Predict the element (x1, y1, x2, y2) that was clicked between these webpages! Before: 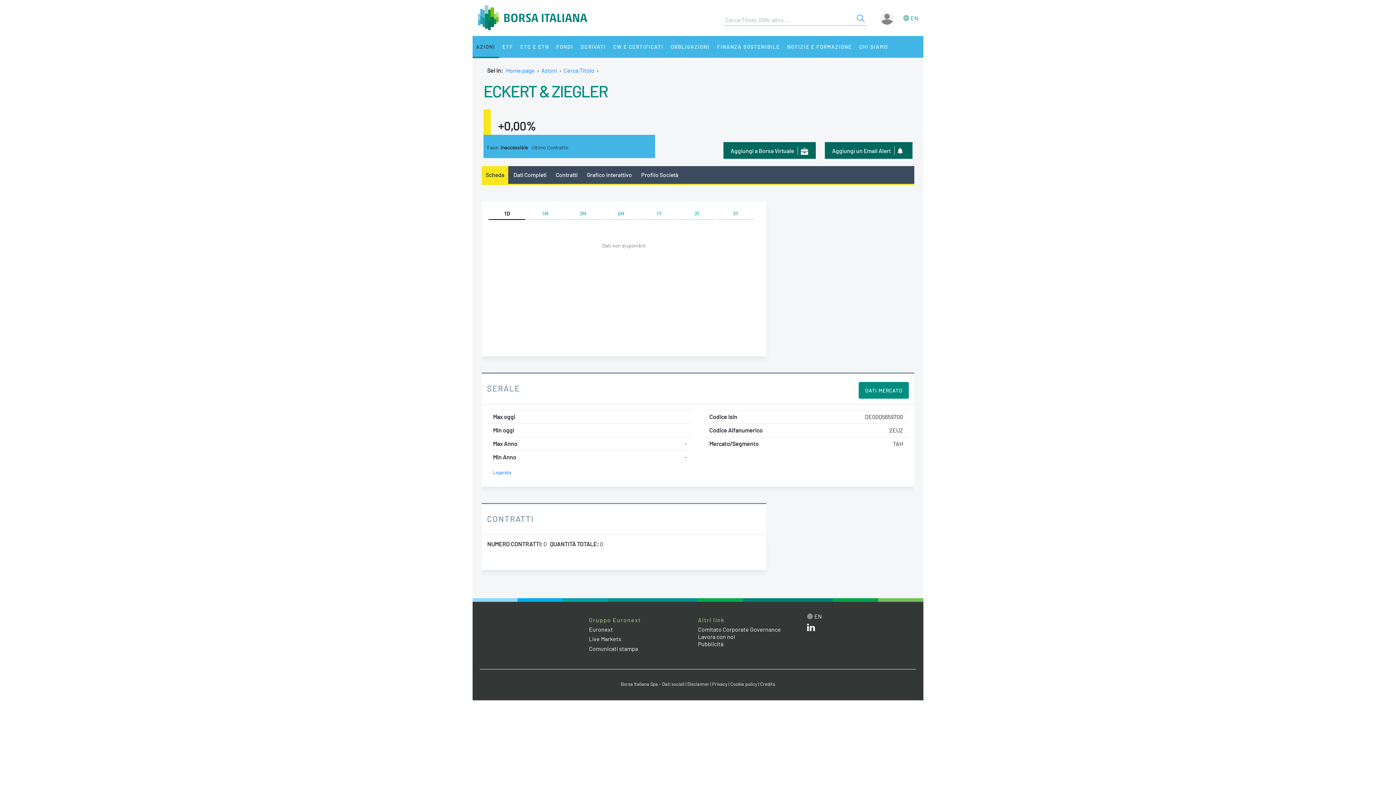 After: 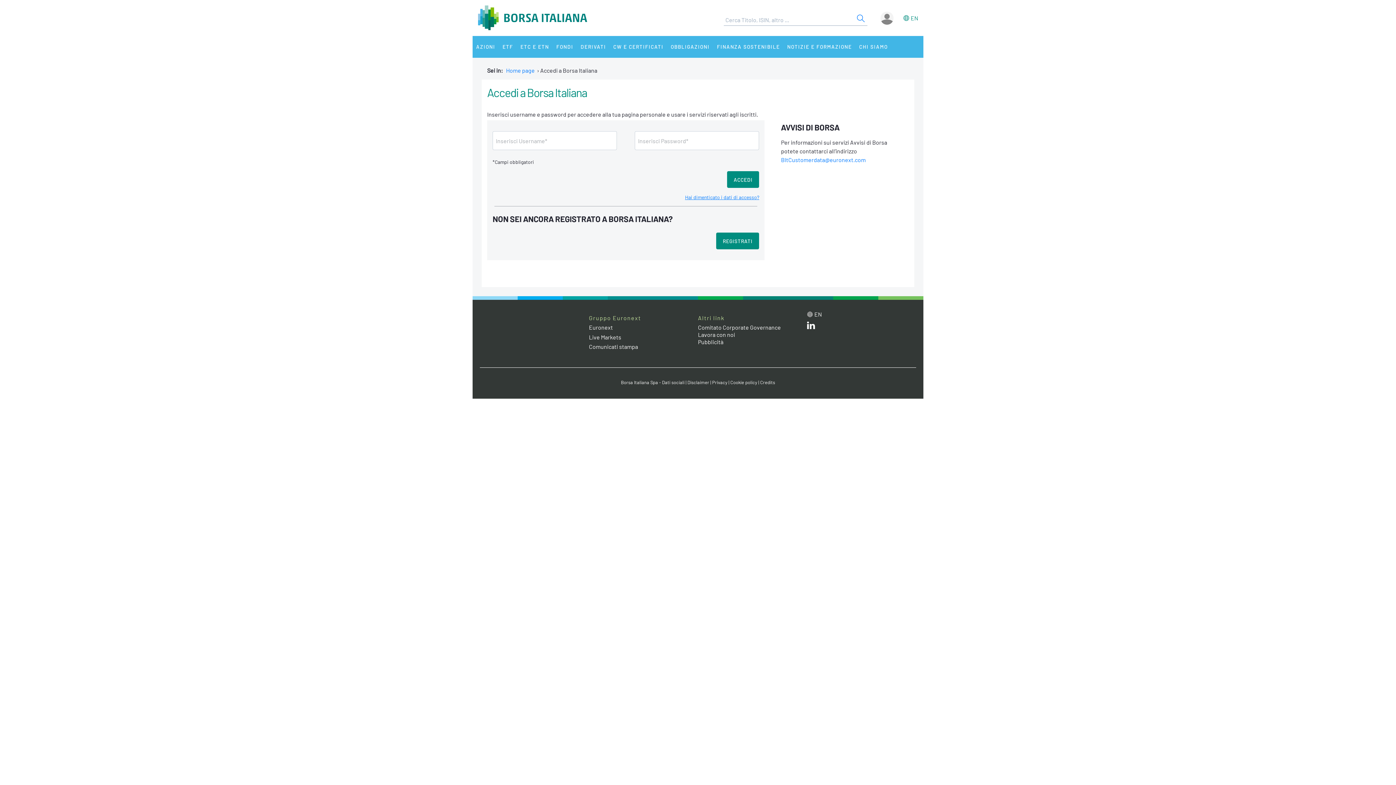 Action: bbox: (727, 147, 797, 154) label: Aggiungi a Borsa Virtuale